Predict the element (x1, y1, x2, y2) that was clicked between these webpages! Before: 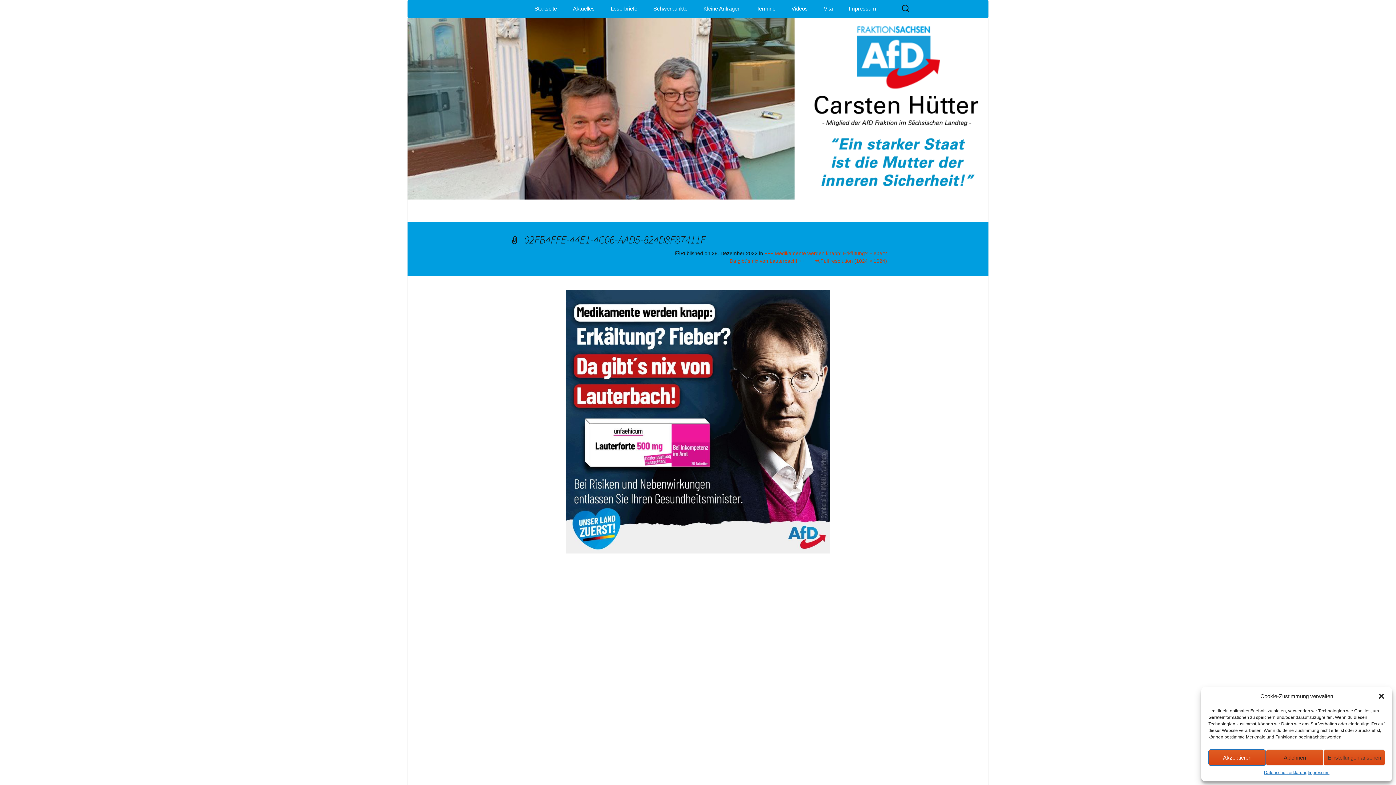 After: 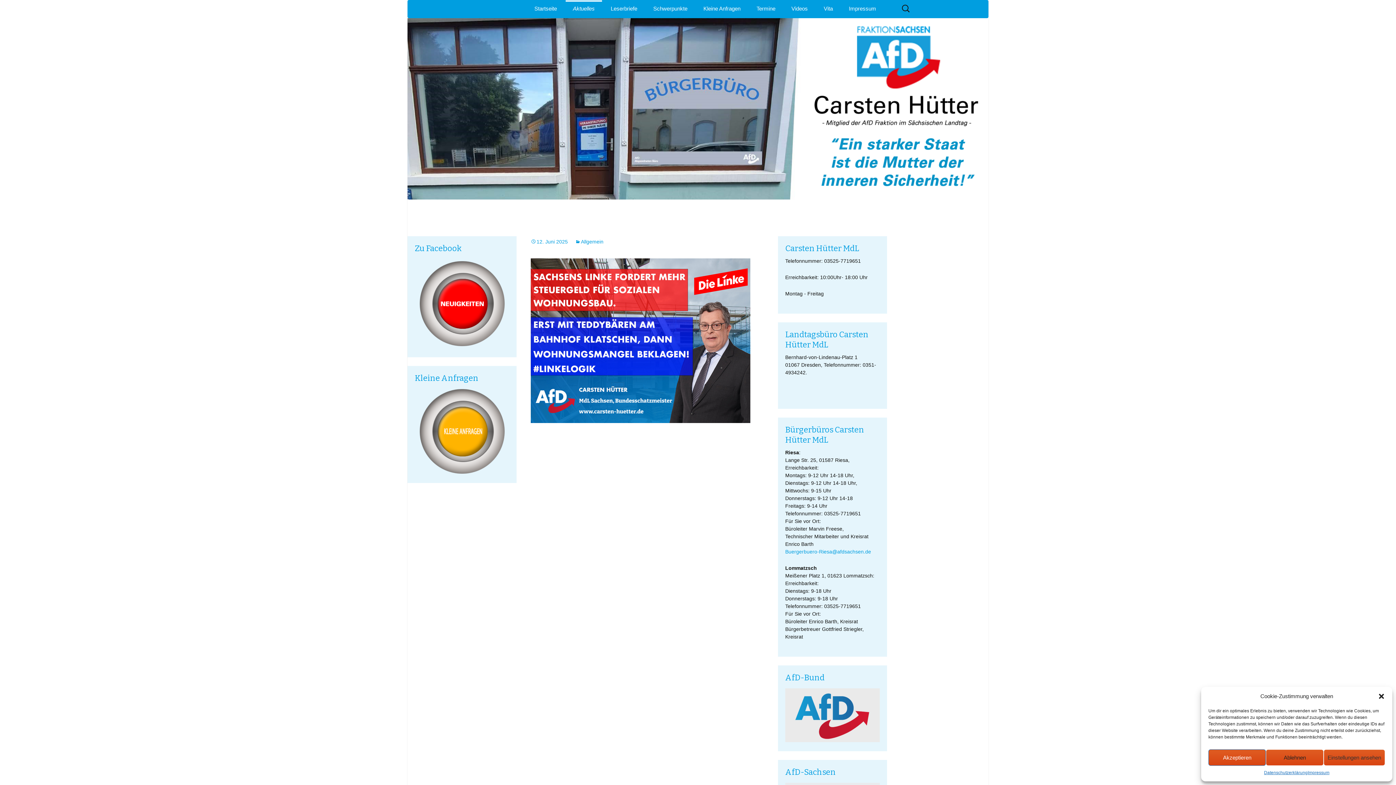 Action: bbox: (565, 0, 602, 16) label: Aktuelles